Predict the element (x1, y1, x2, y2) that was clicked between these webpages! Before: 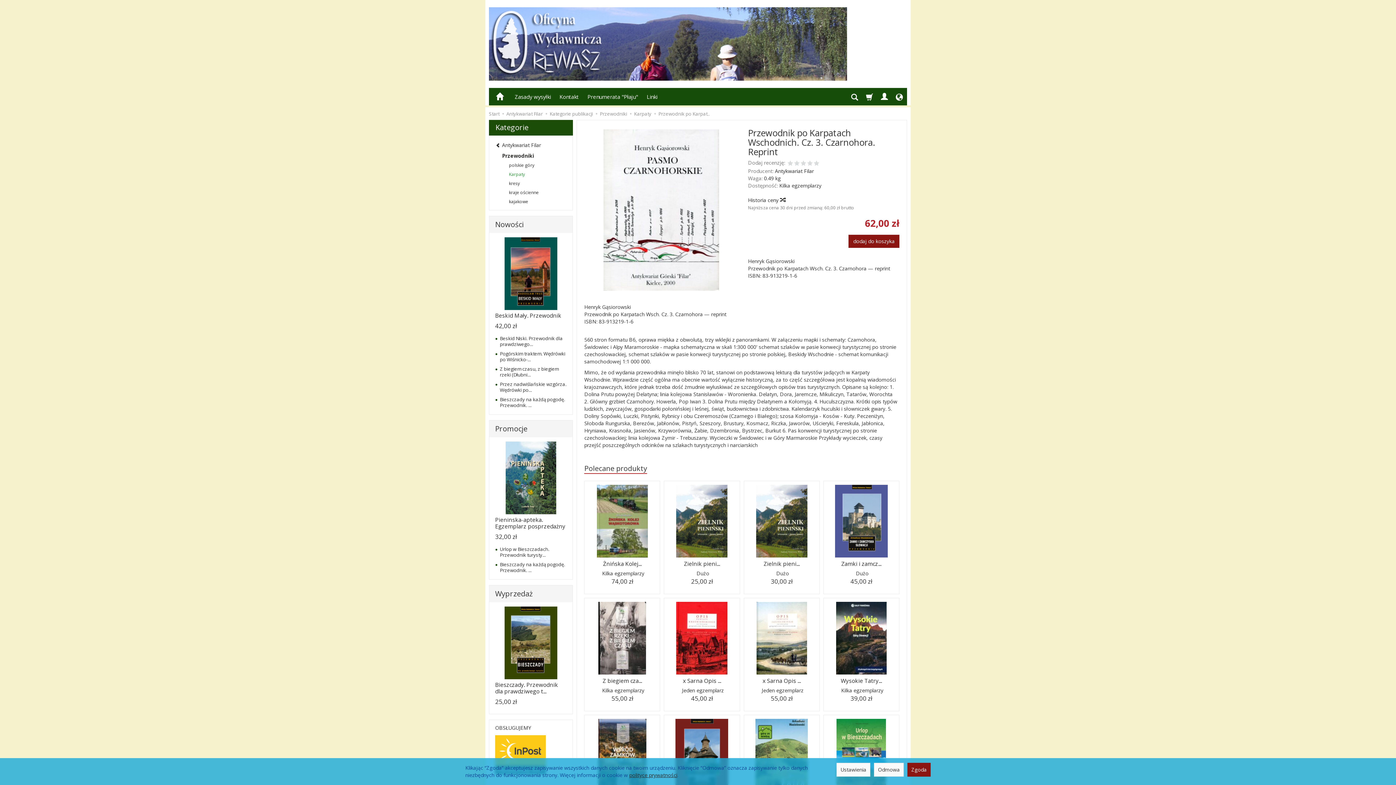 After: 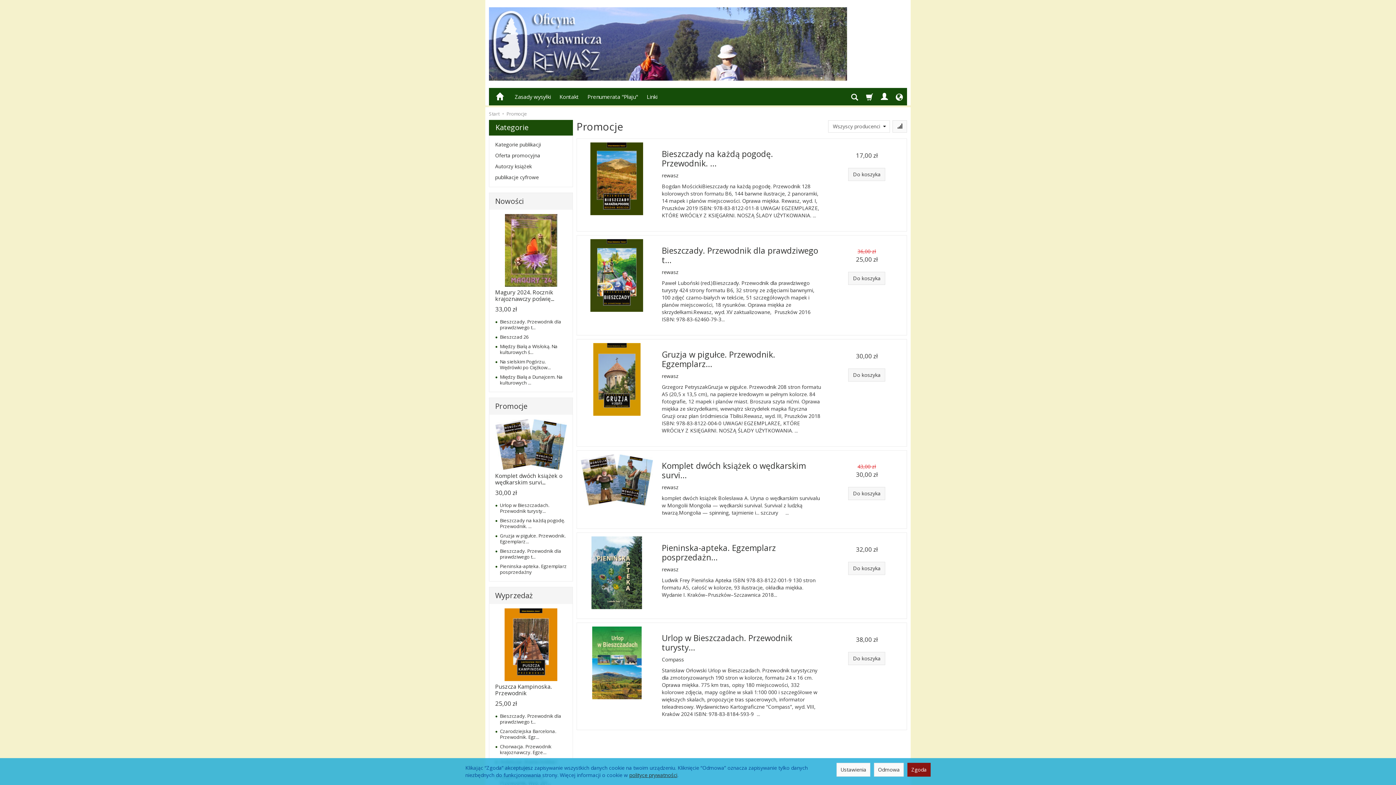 Action: label: Promocje bbox: (495, 424, 527, 433)